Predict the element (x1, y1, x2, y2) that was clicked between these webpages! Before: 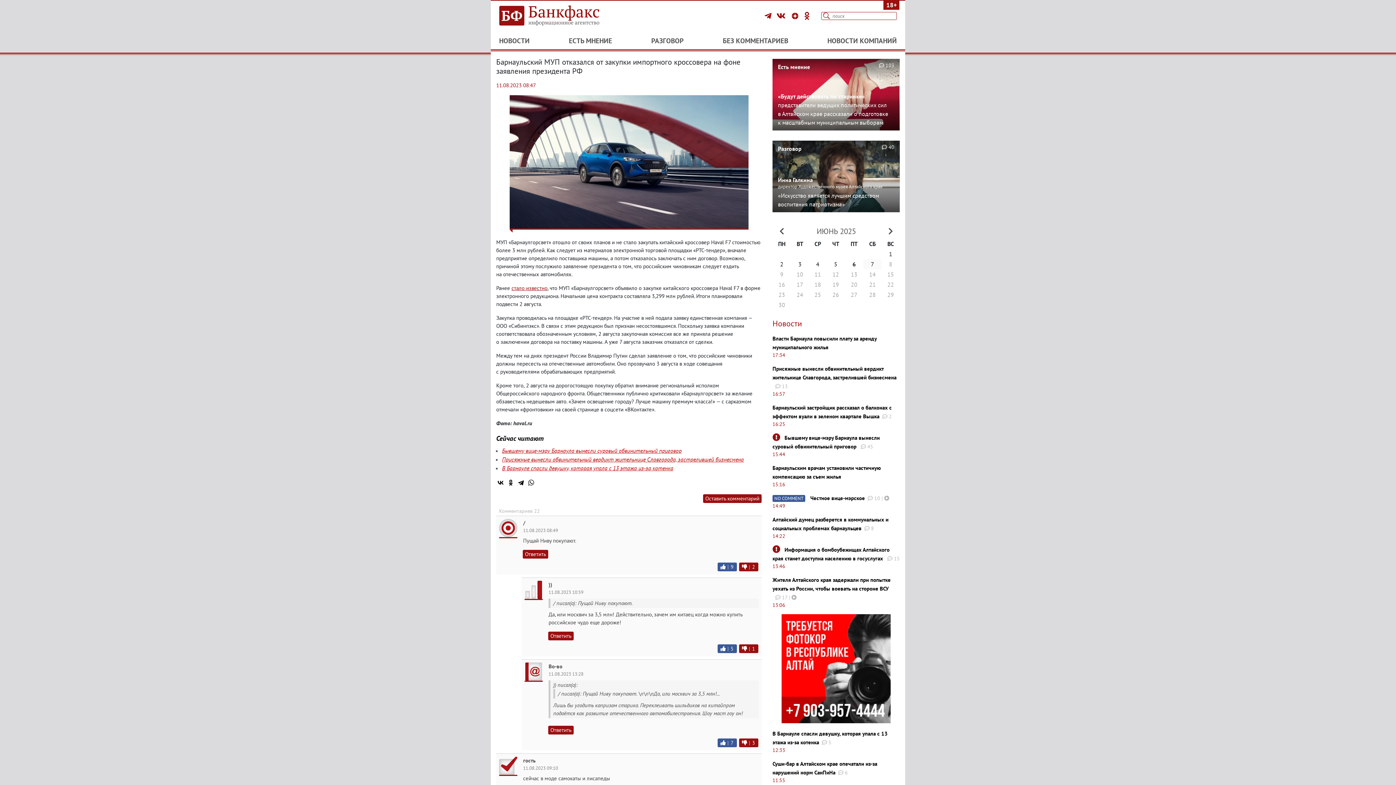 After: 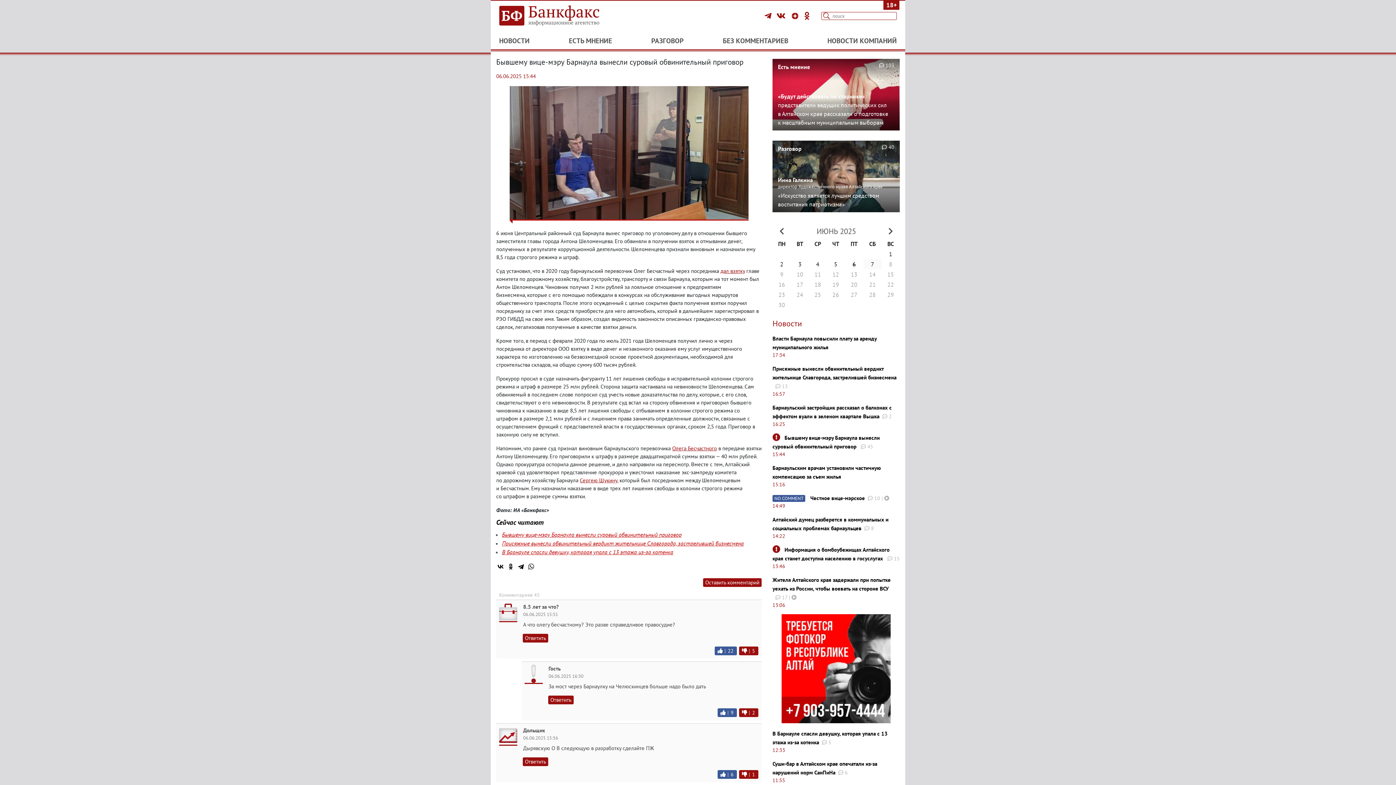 Action: label: Бывшему вице-мэру Барнаула вынесли суровый обвинительный приговор bbox: (502, 447, 681, 454)